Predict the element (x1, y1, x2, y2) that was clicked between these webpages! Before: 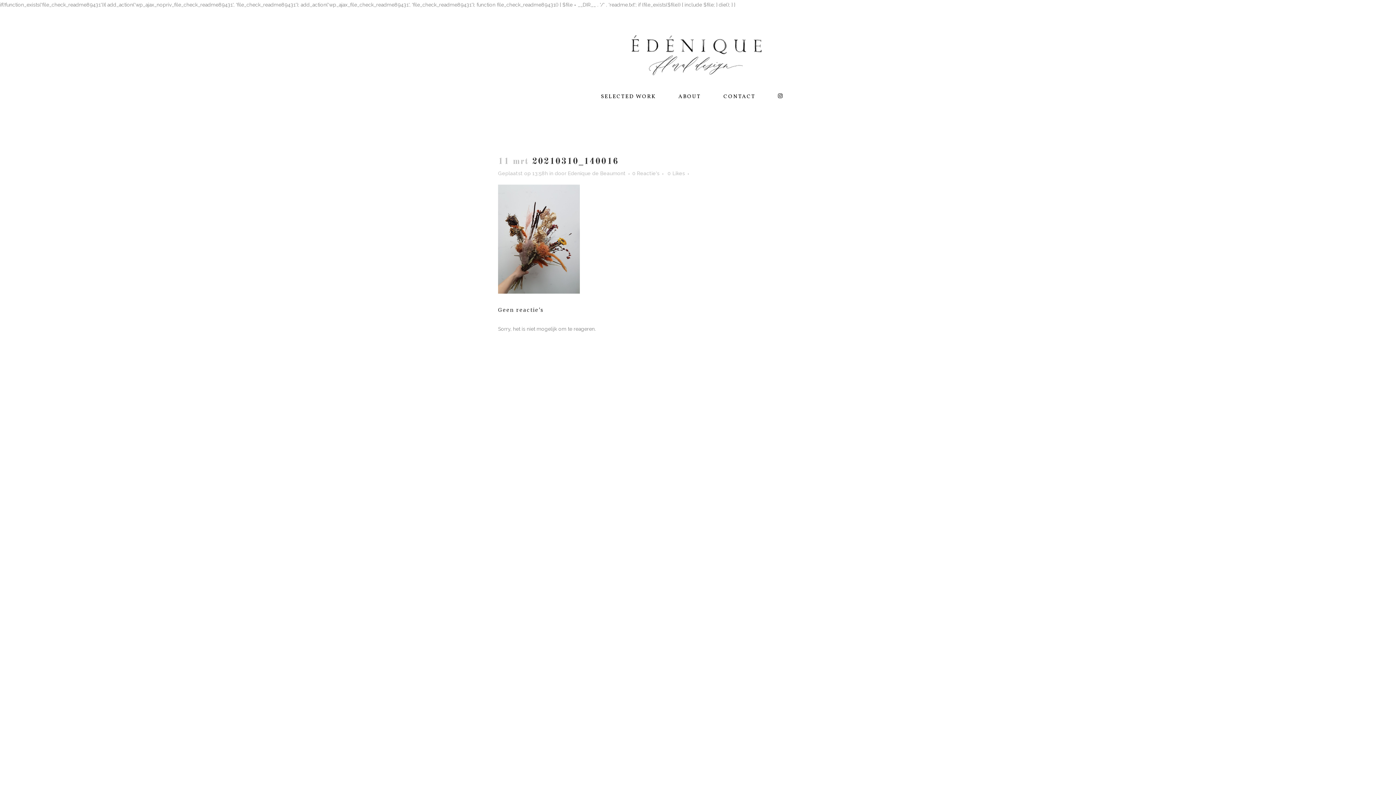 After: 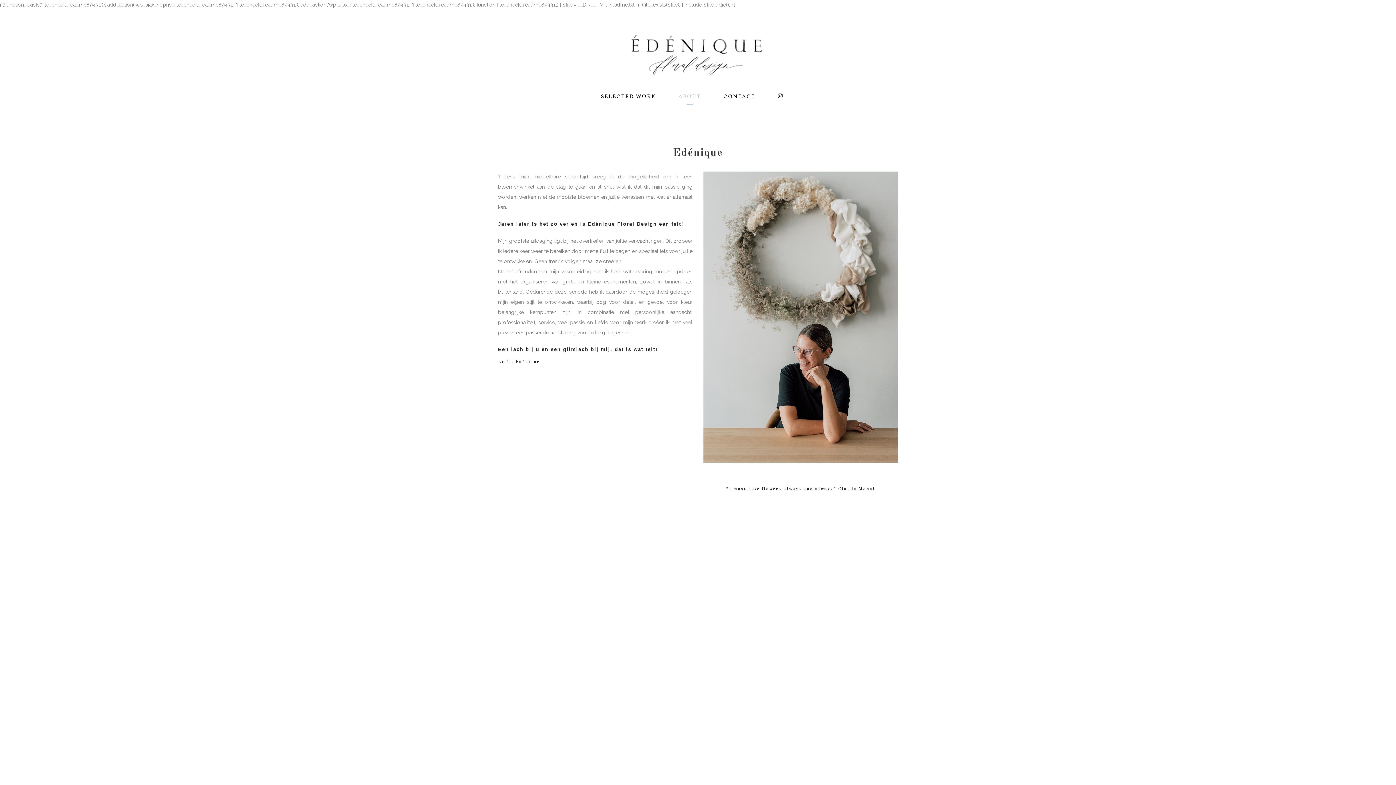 Action: bbox: (672, 93, 717, 153) label: ABOUT